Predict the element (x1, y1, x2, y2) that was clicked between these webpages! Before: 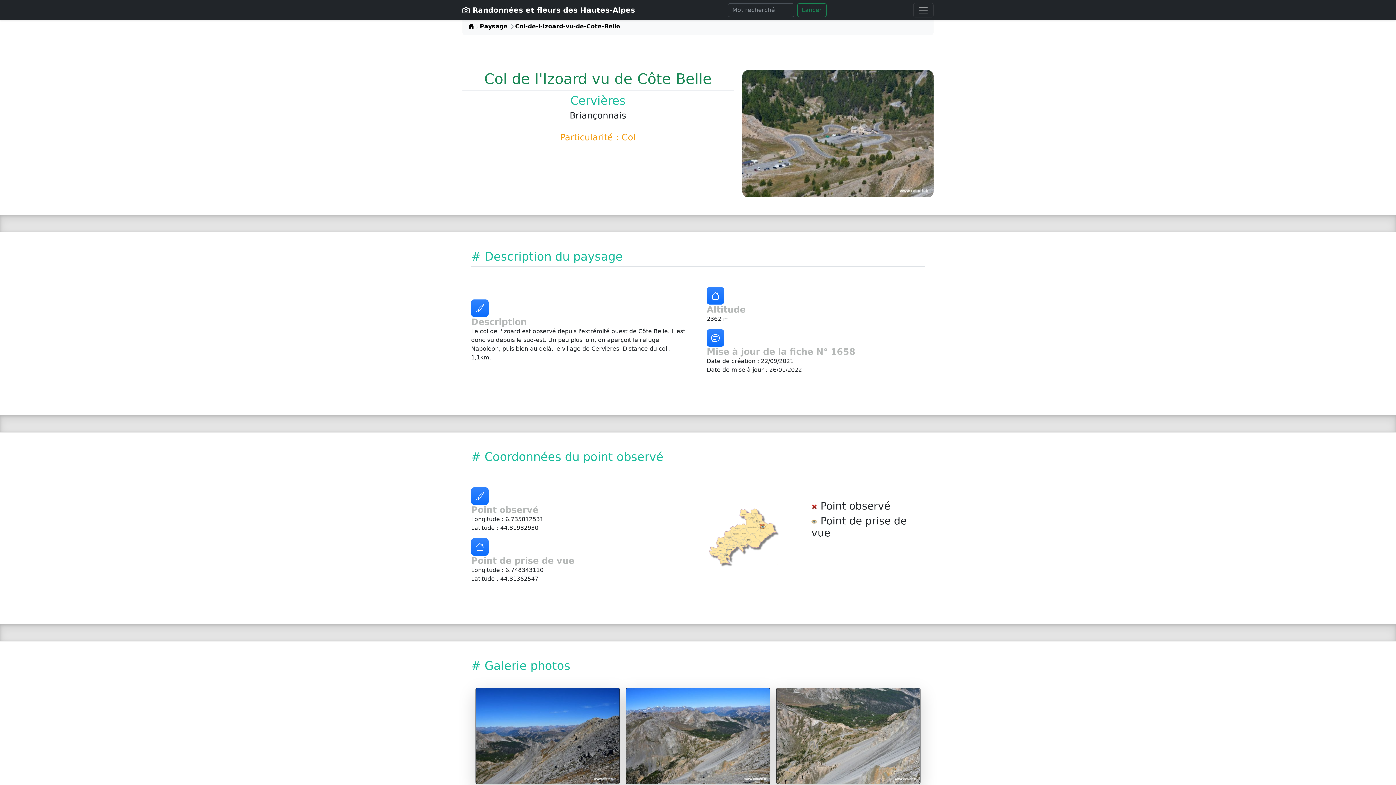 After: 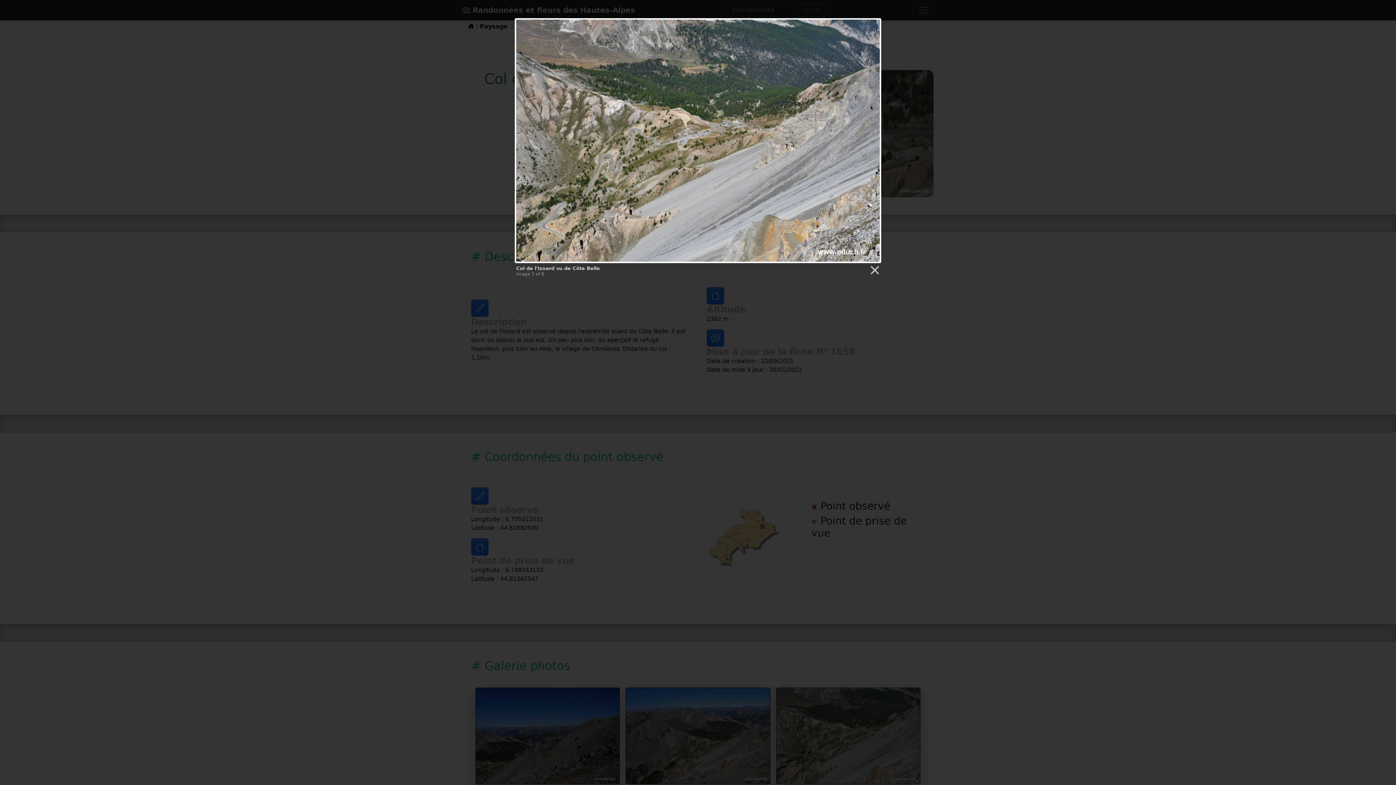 Action: bbox: (776, 688, 920, 784)